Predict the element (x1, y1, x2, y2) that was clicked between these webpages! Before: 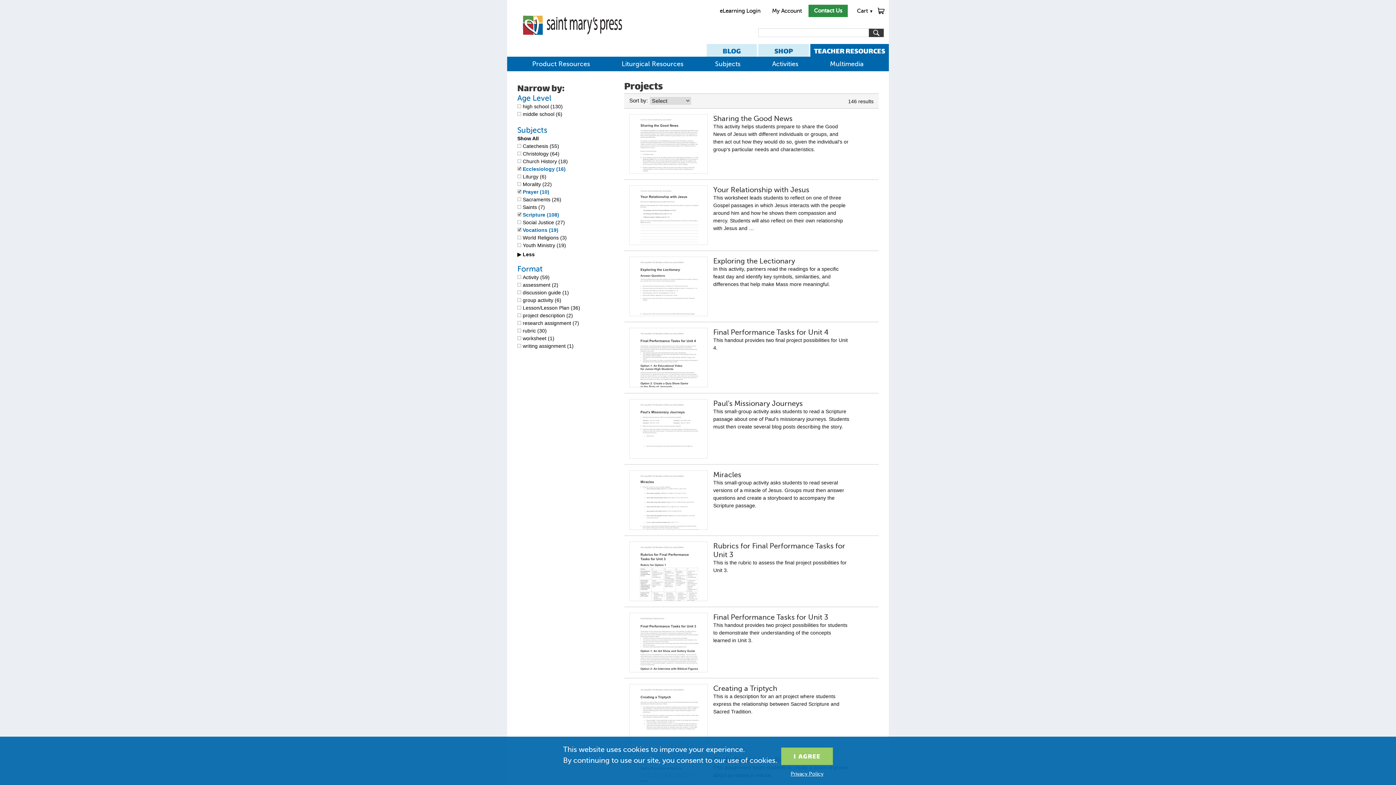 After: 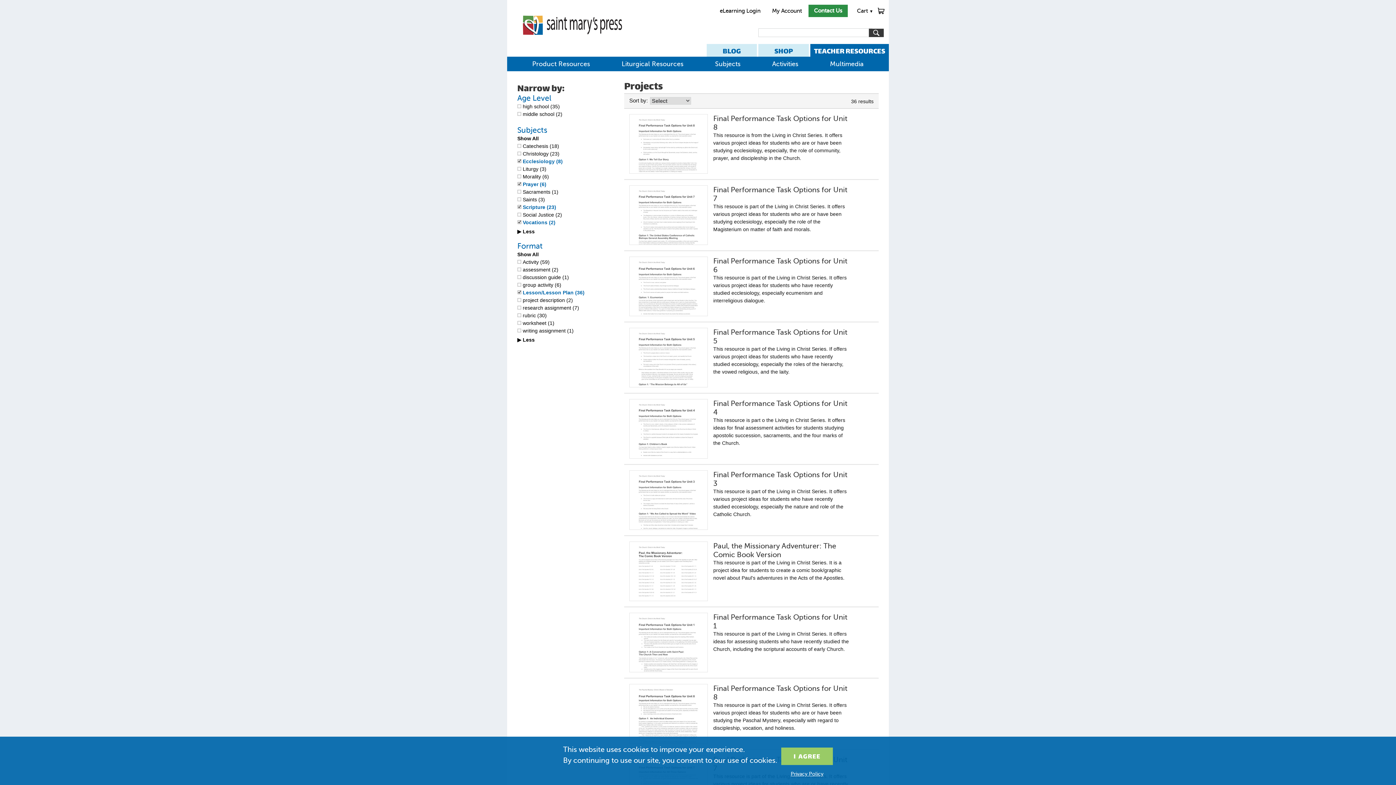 Action: label: Lesson/Lesson Plan (36) bbox: (517, 305, 580, 311)